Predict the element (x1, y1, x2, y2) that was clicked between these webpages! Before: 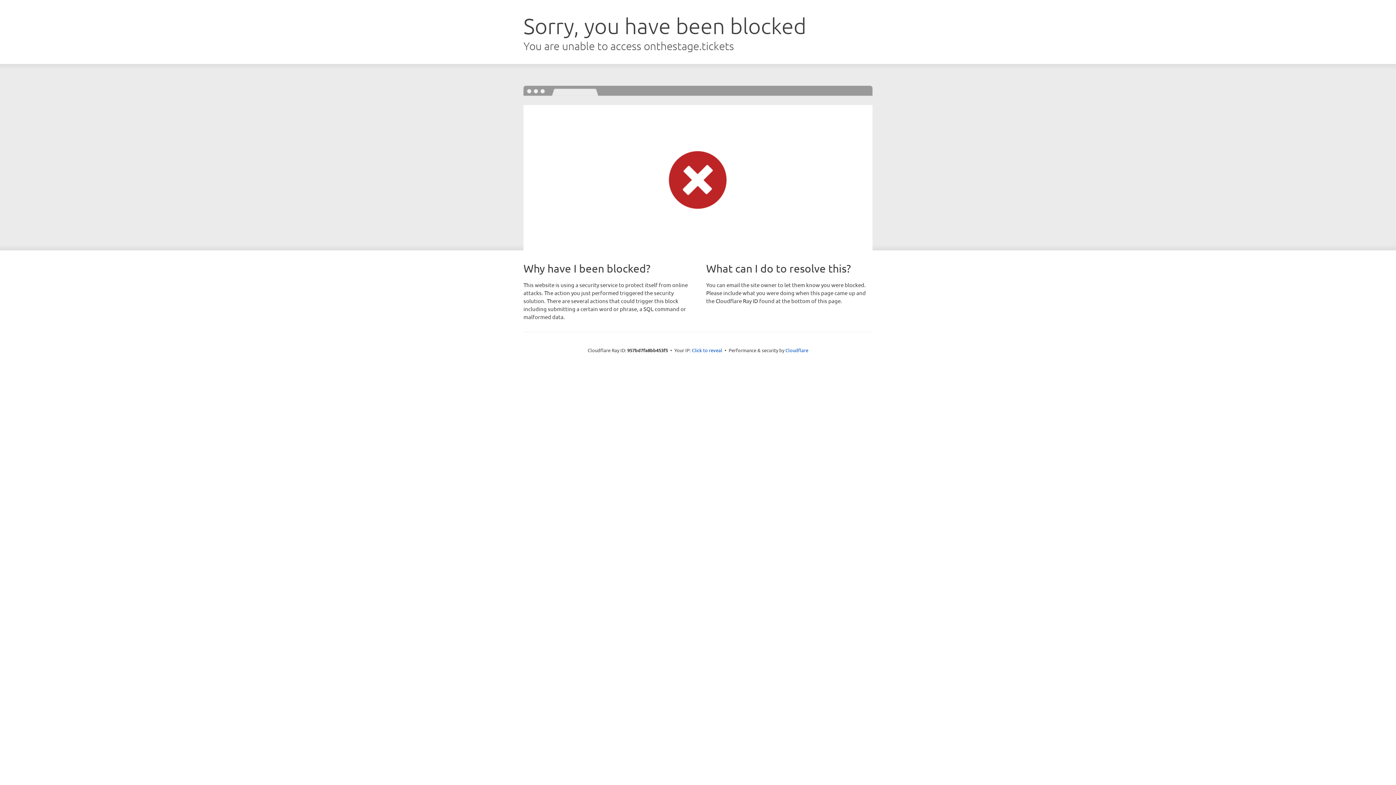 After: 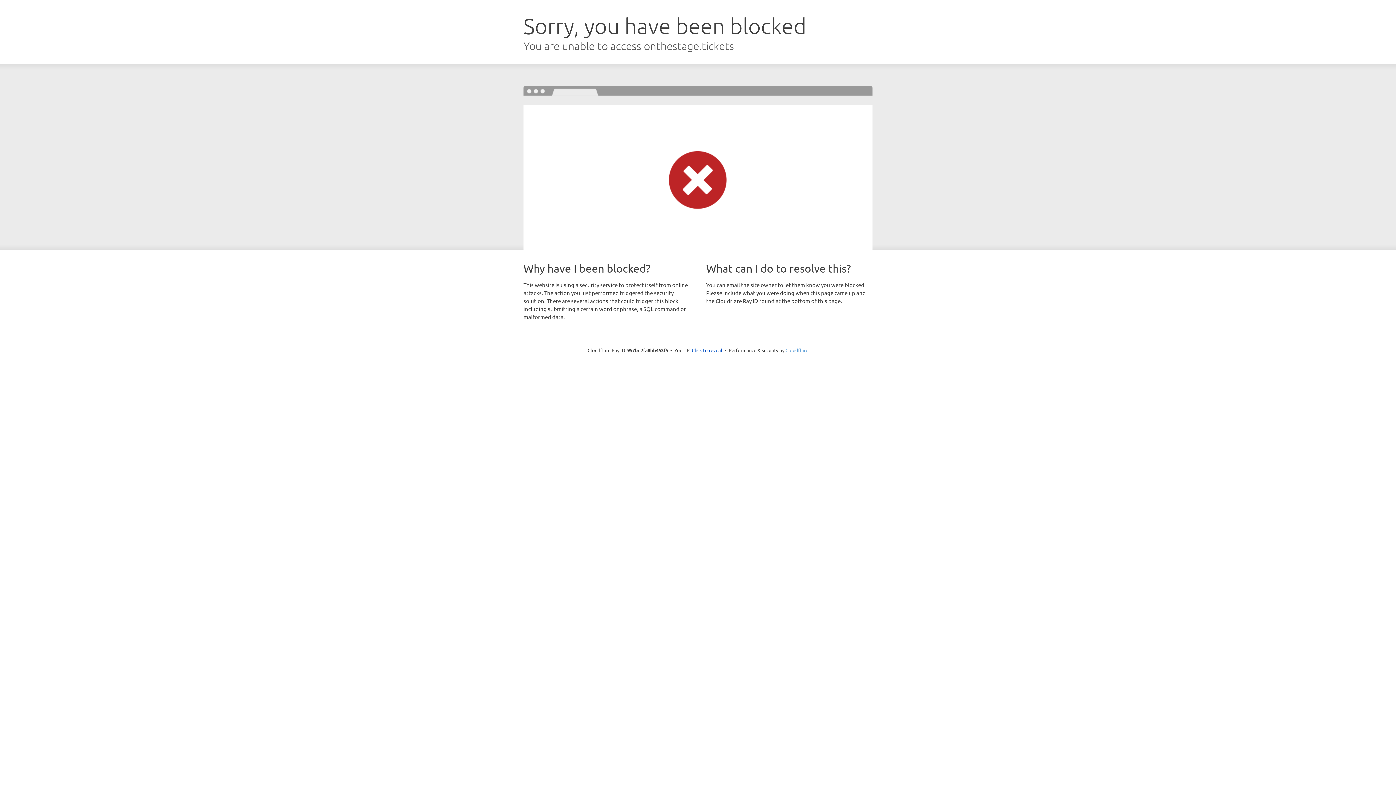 Action: bbox: (785, 347, 808, 353) label: Cloudflare